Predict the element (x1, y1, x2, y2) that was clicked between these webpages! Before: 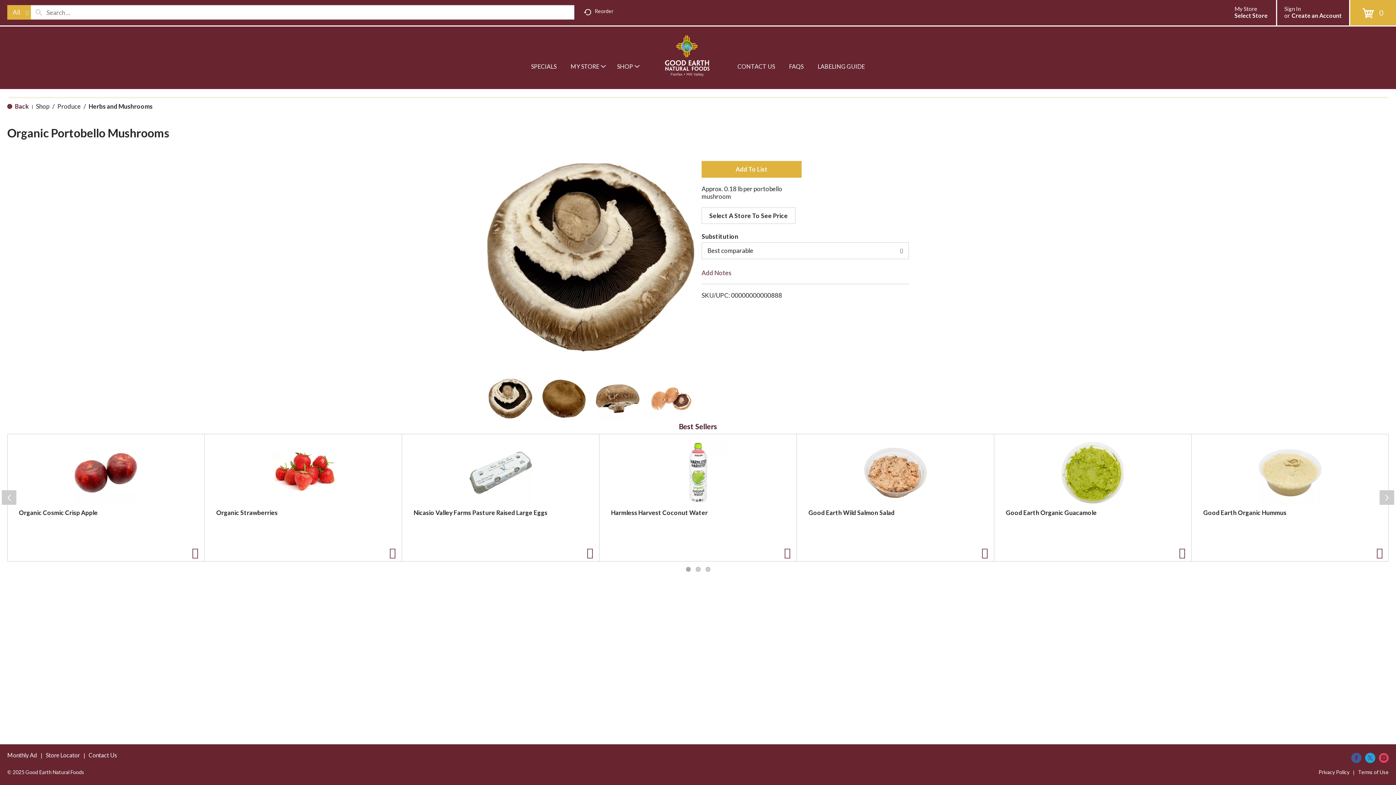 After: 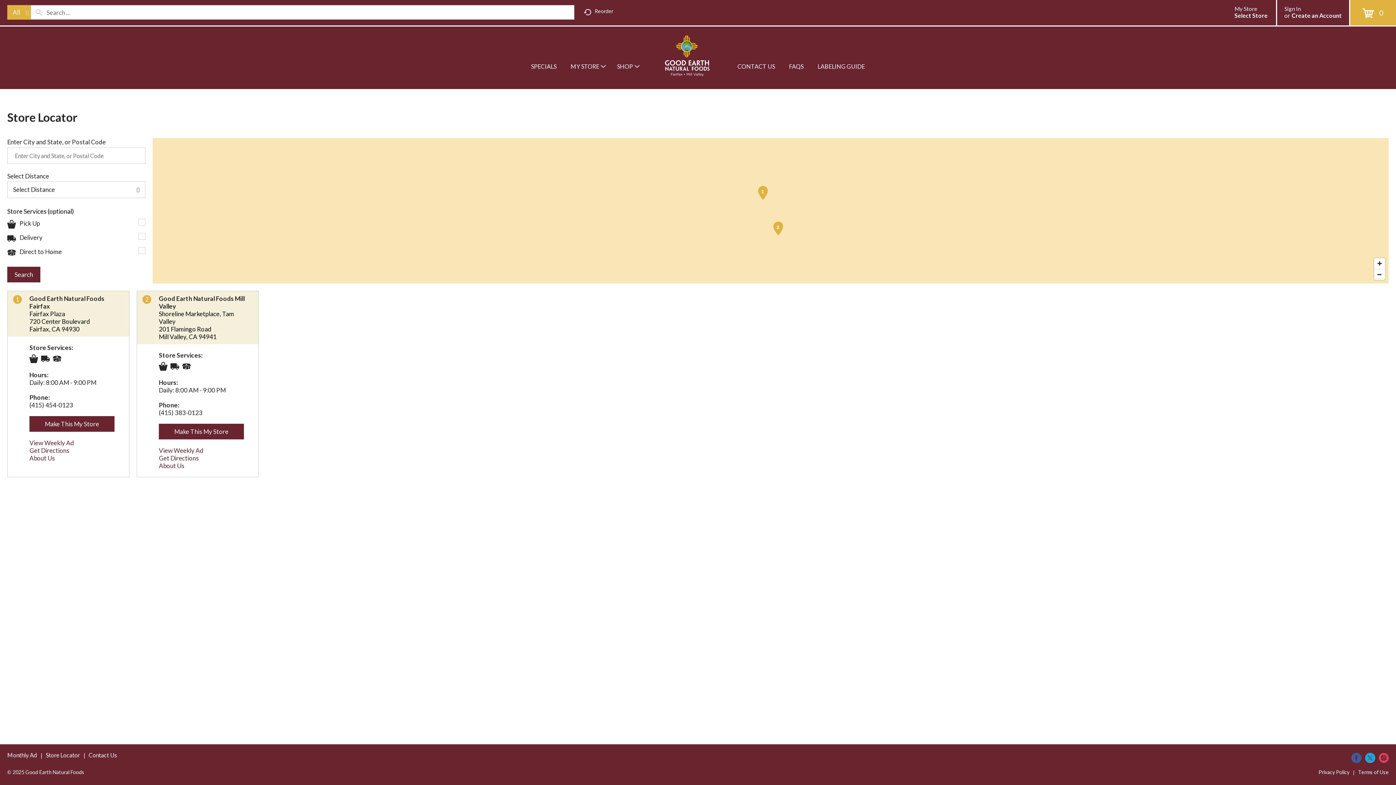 Action: bbox: (45, 752, 80, 758) label: Store Locator